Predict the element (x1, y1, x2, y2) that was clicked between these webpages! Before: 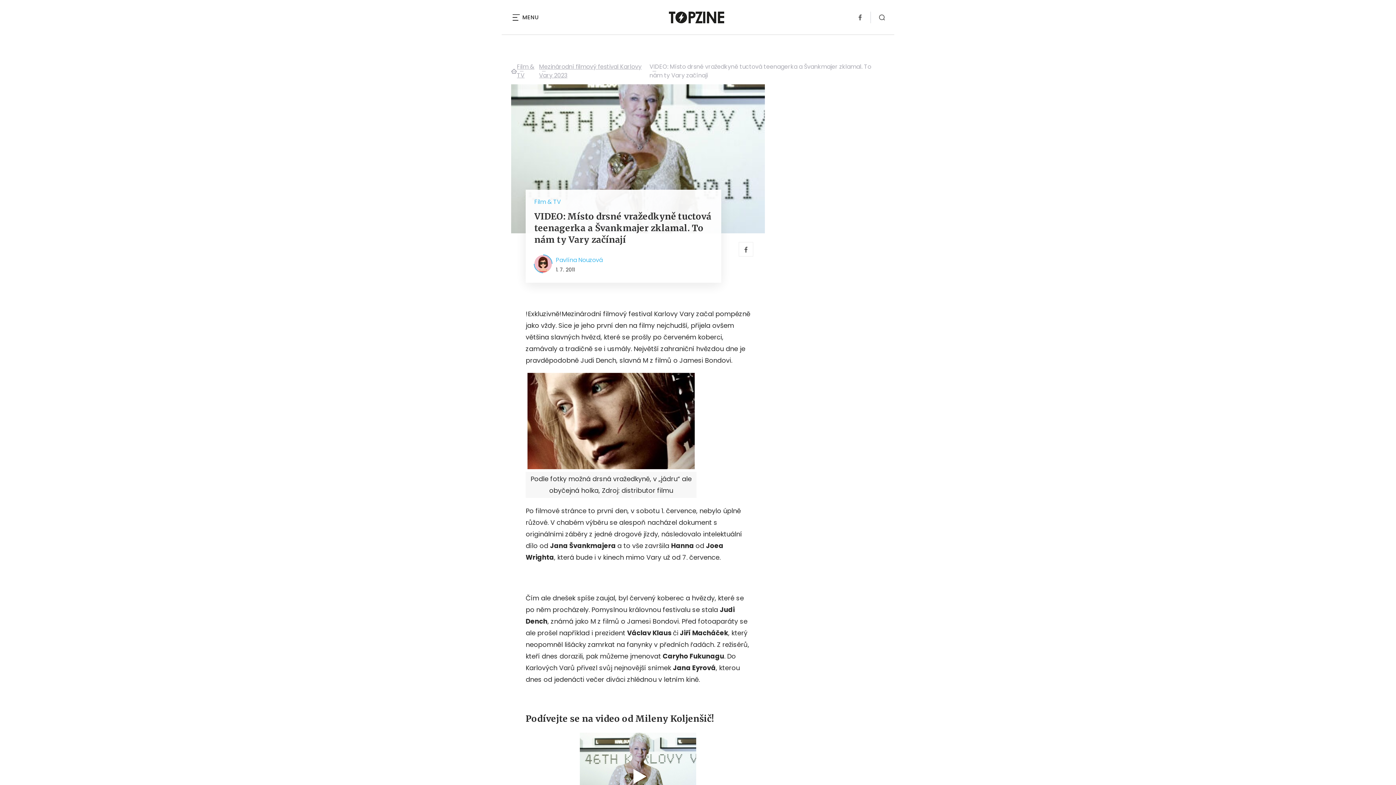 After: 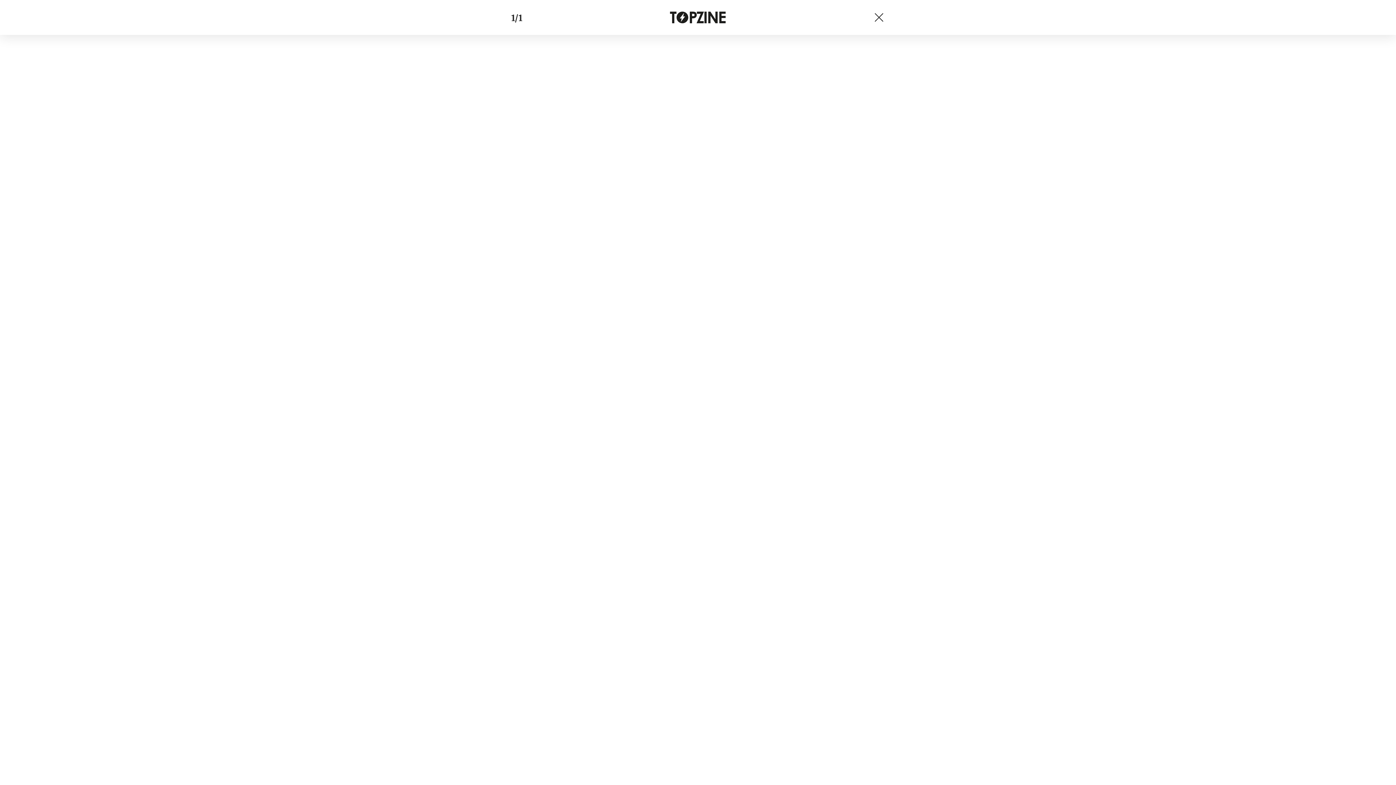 Action: bbox: (511, 84, 765, 233)